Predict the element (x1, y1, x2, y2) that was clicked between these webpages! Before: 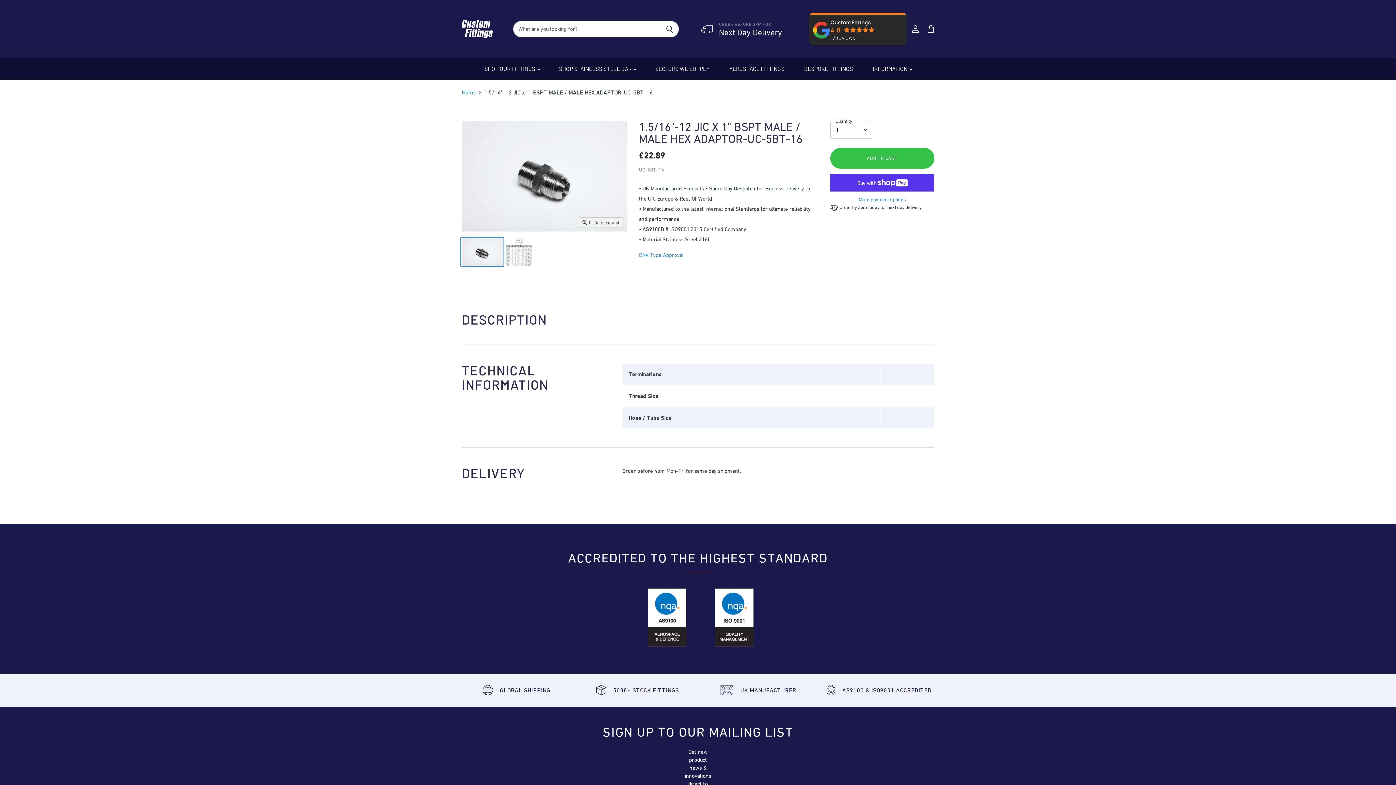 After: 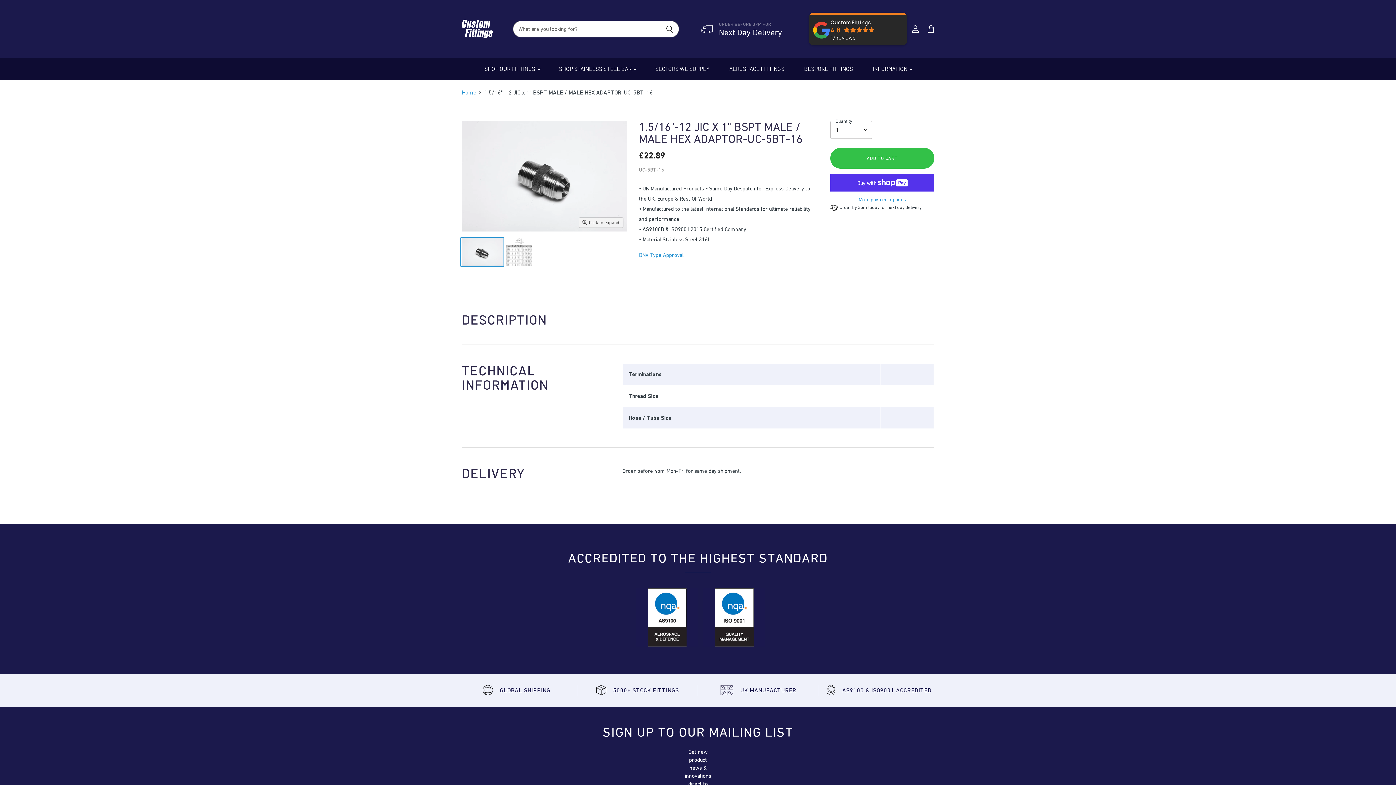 Action: bbox: (715, 588, 753, 646)